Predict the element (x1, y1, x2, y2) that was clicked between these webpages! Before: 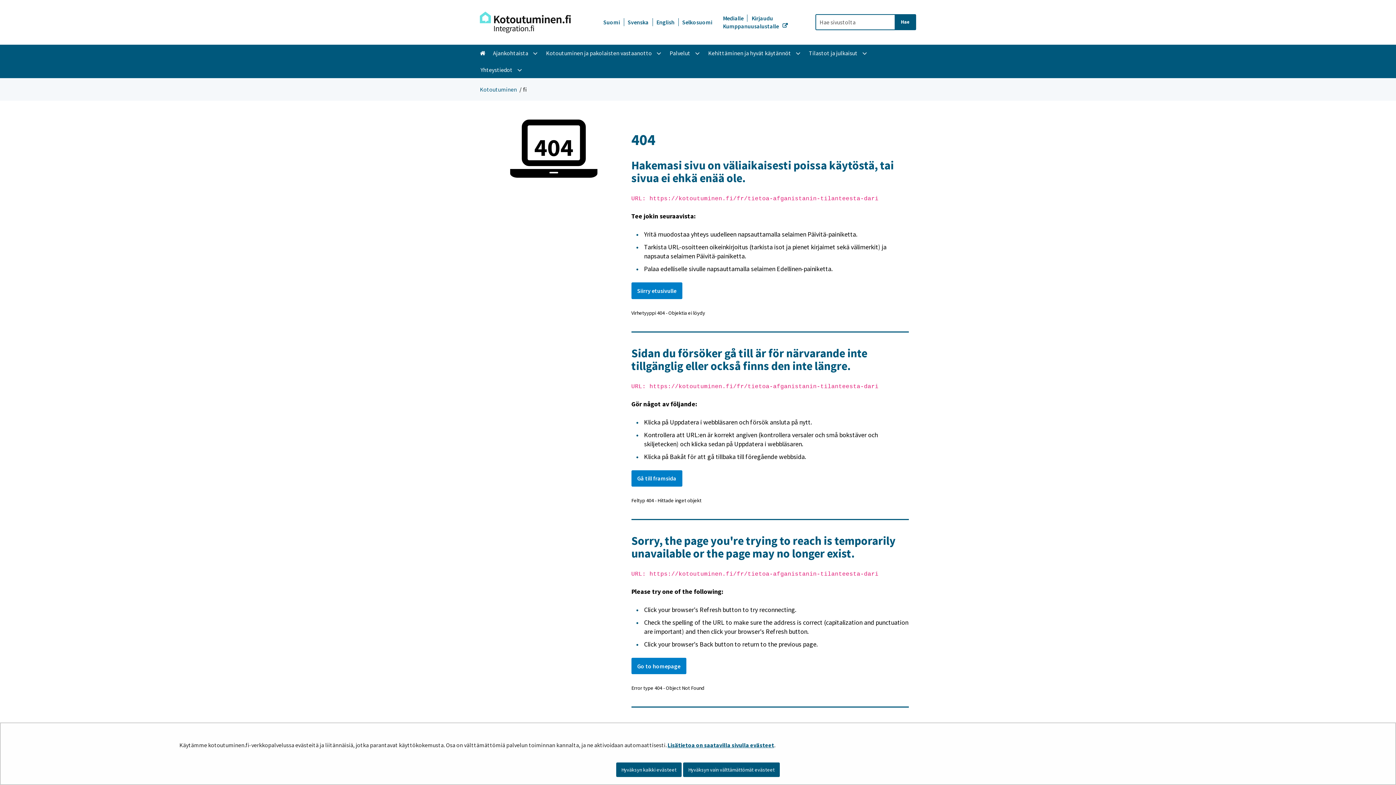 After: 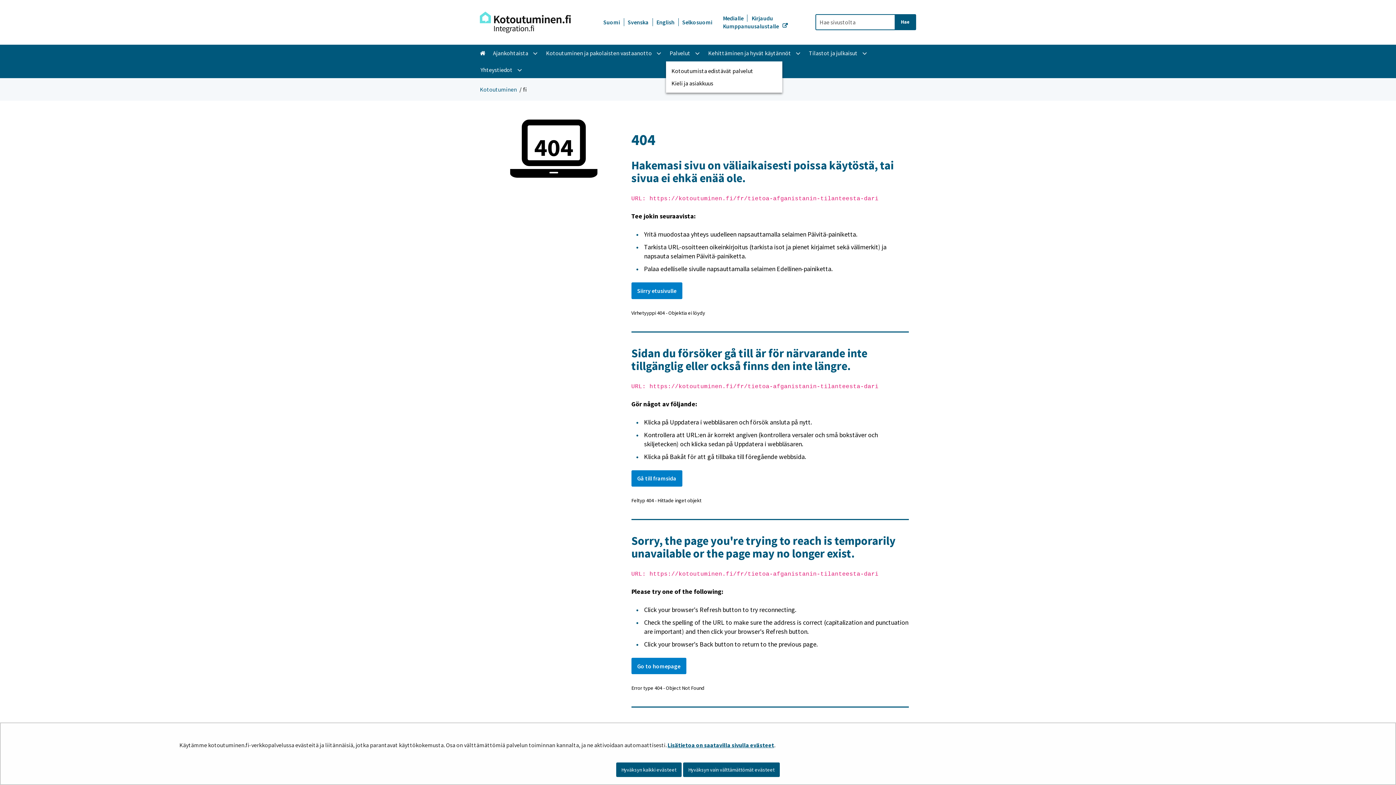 Action: label: Avaa alavalikko
, Palvelut bbox: (691, 49, 703, 57)